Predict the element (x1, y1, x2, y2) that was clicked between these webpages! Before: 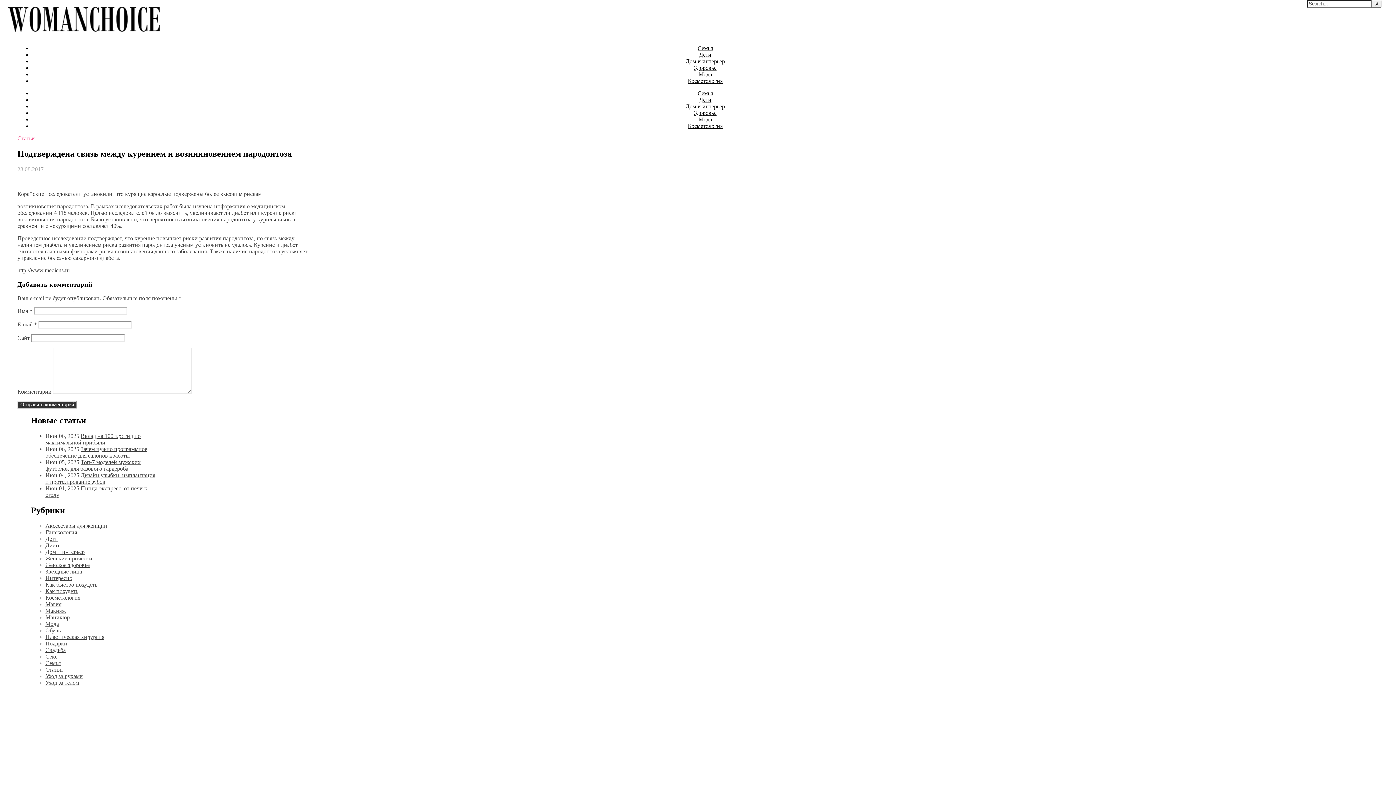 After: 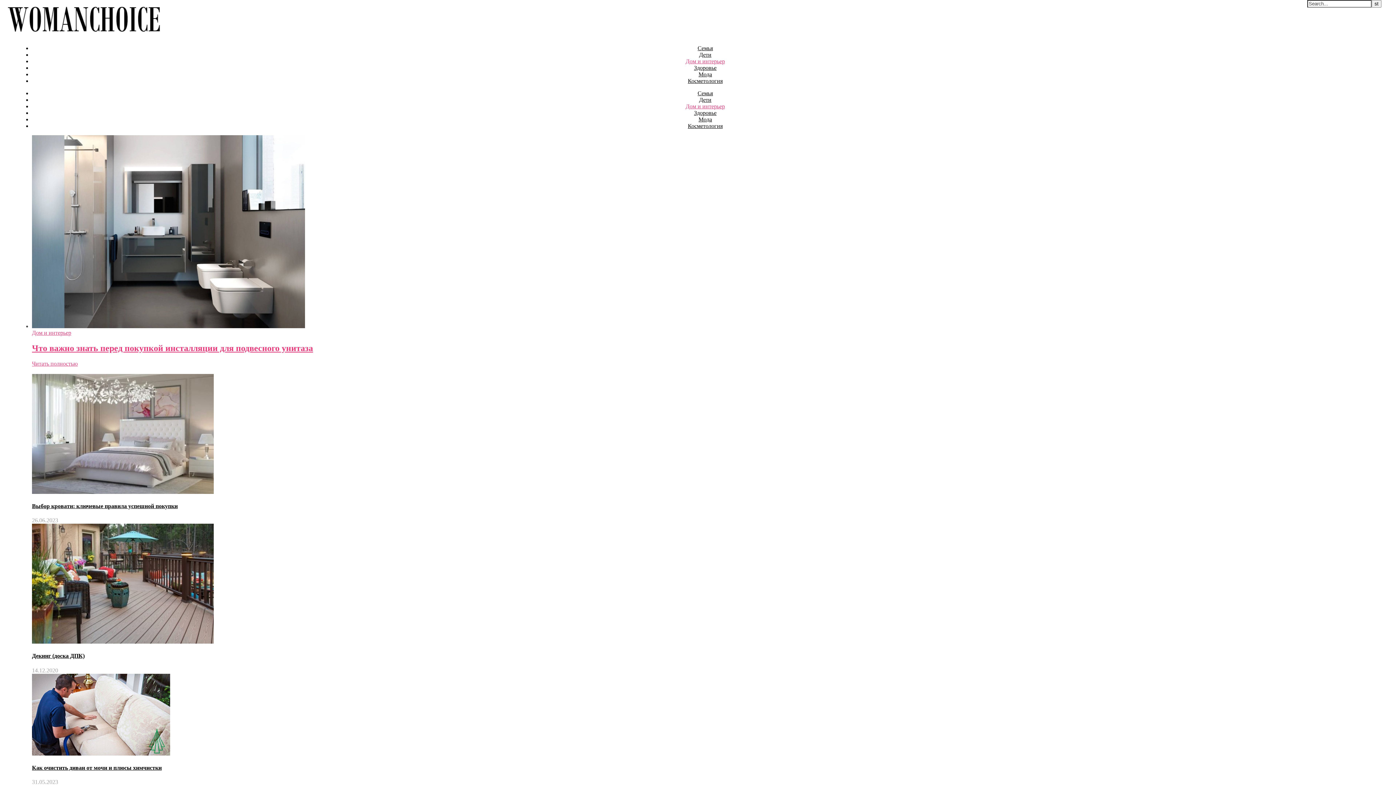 Action: bbox: (45, 549, 84, 555) label: Дом и интерьер